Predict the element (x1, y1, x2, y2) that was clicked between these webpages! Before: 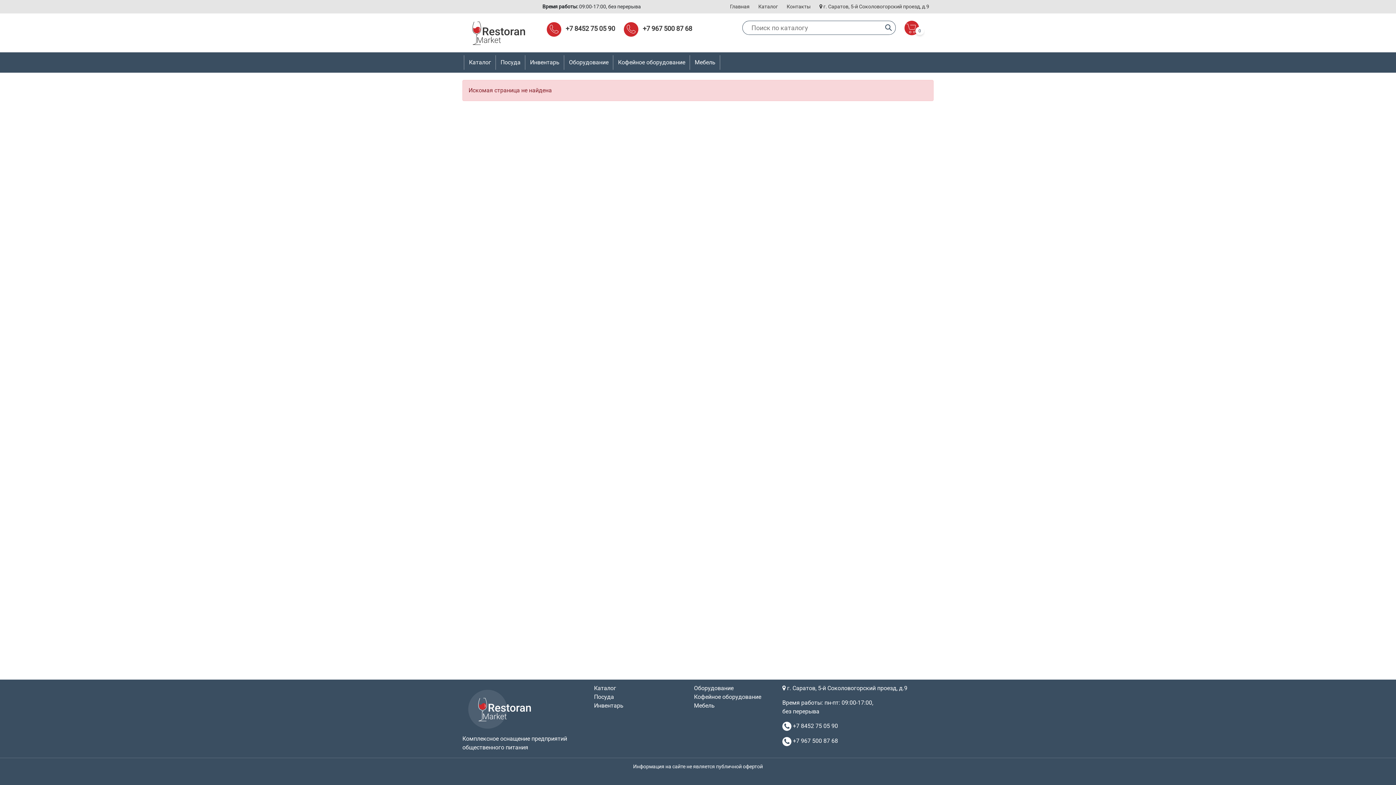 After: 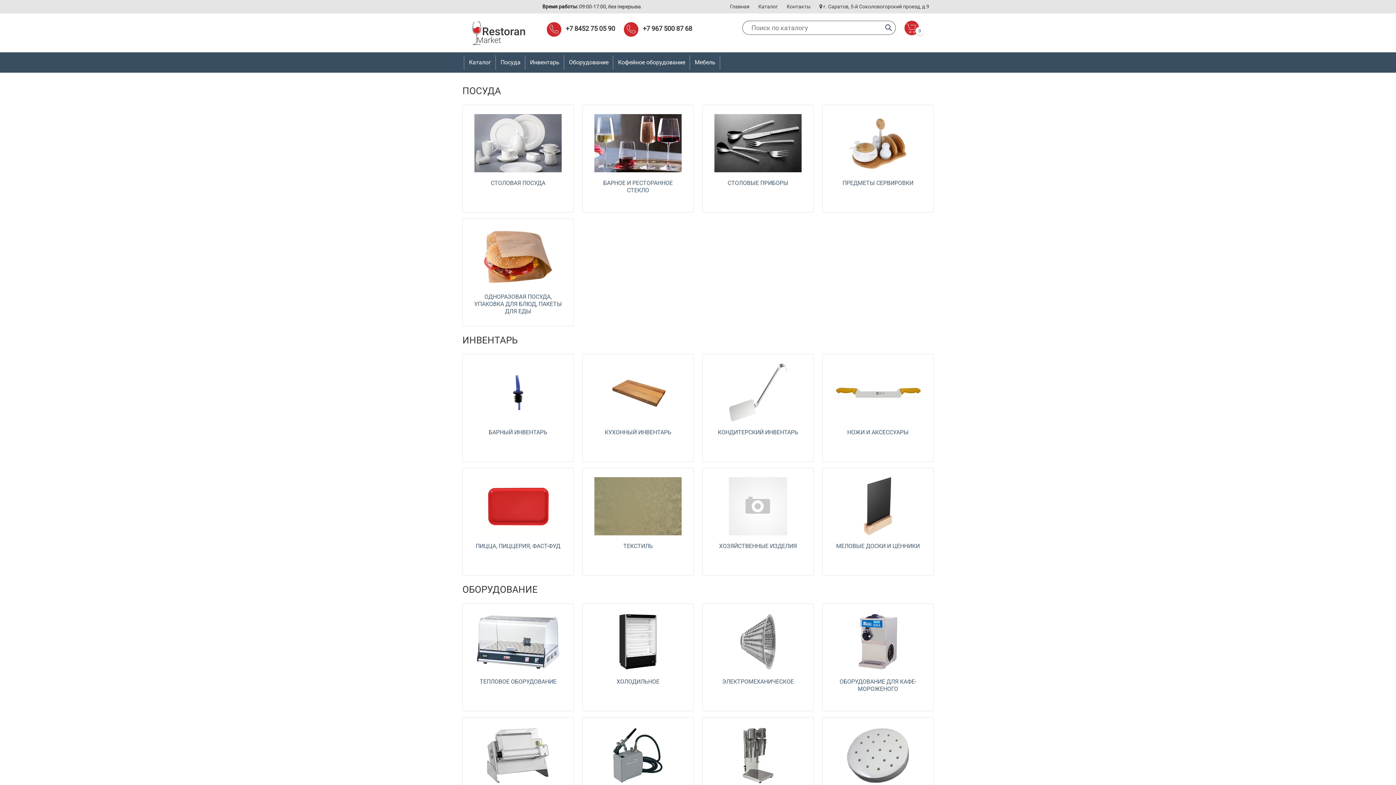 Action: bbox: (466, 55, 494, 69) label: Каталог